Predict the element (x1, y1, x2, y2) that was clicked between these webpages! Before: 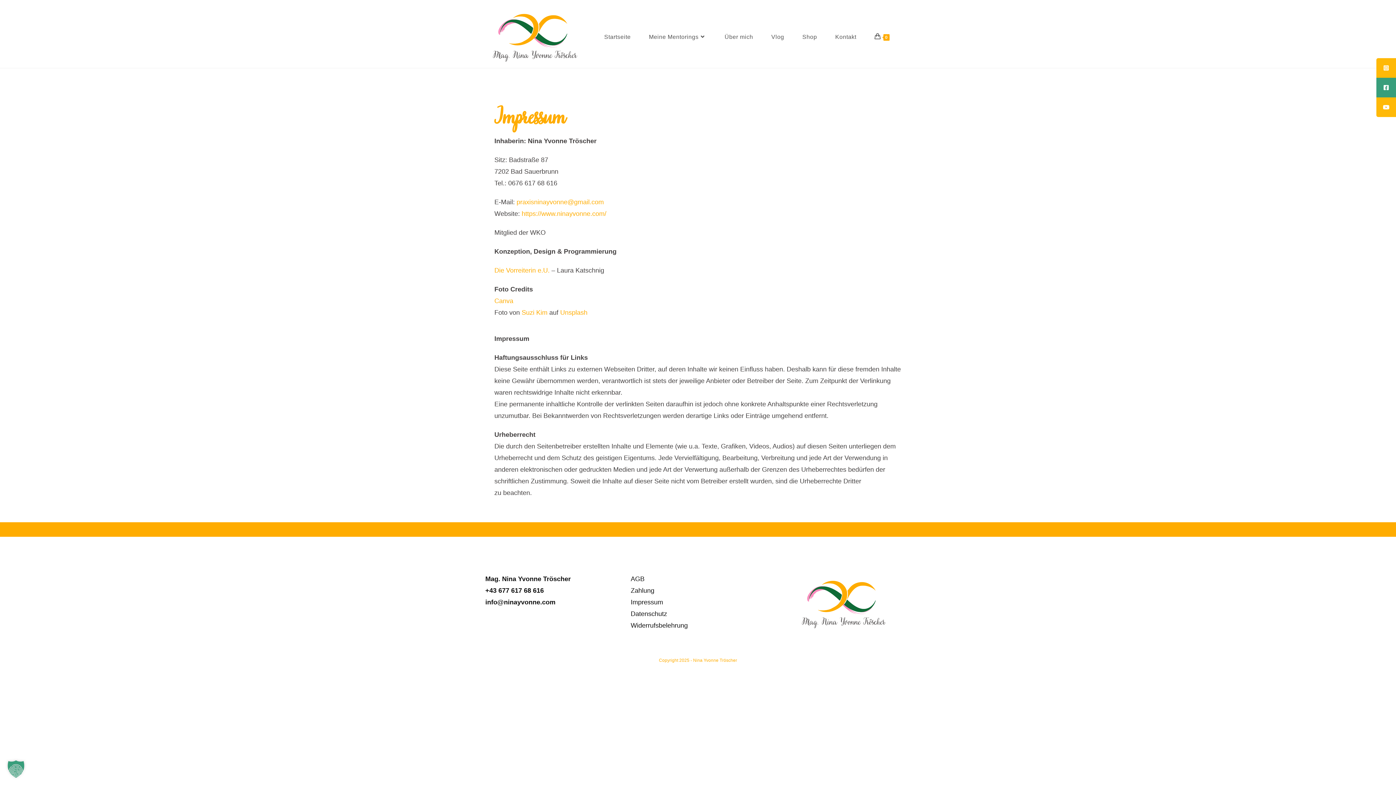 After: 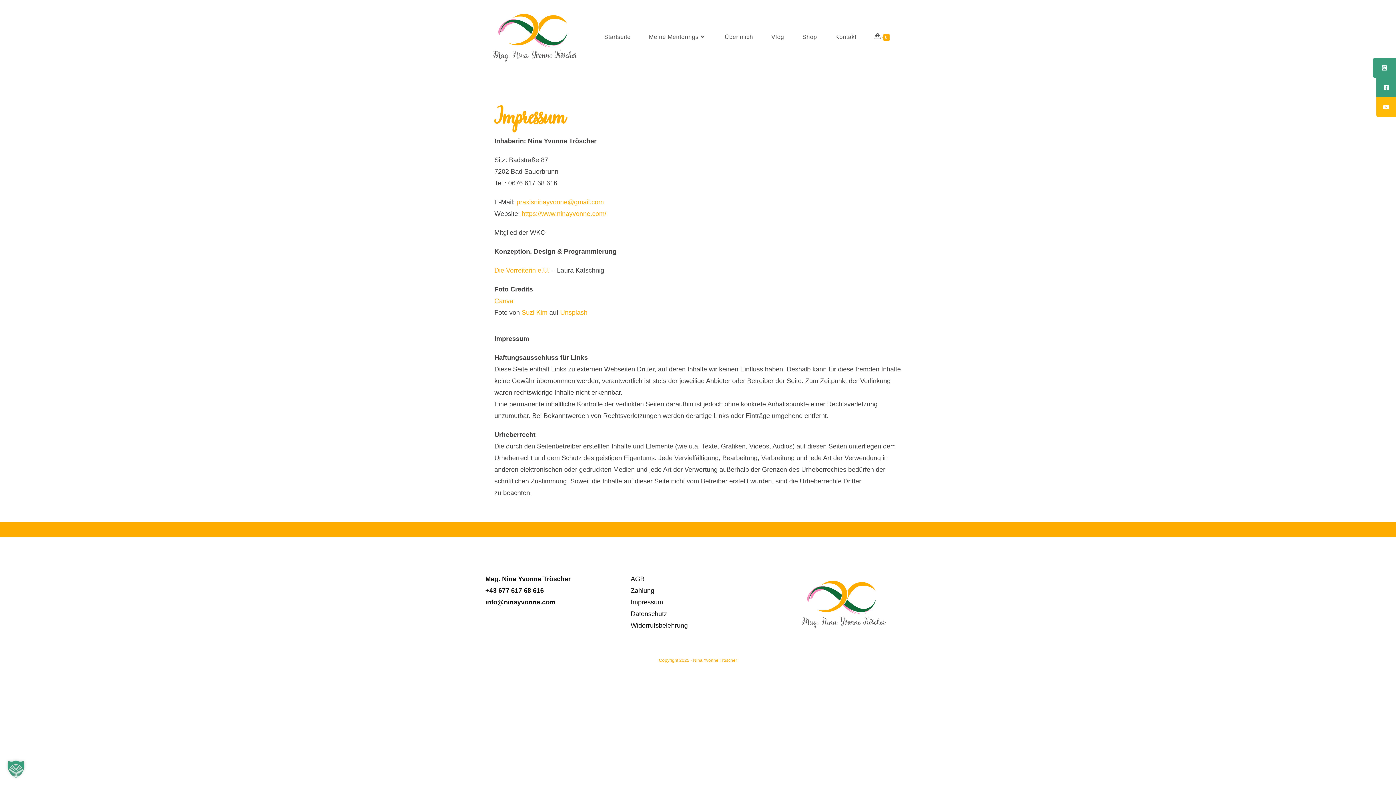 Action: bbox: (1376, 58, 1396, 77)